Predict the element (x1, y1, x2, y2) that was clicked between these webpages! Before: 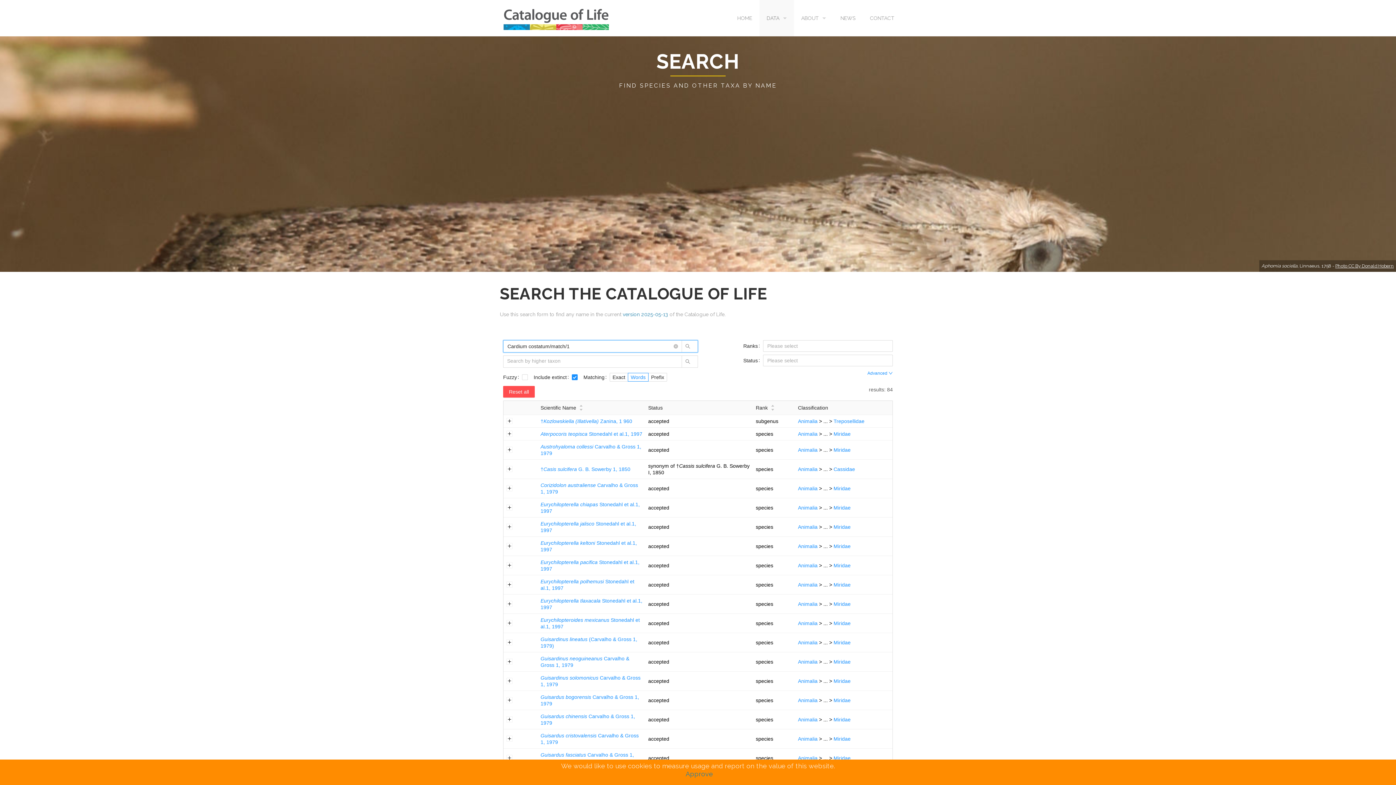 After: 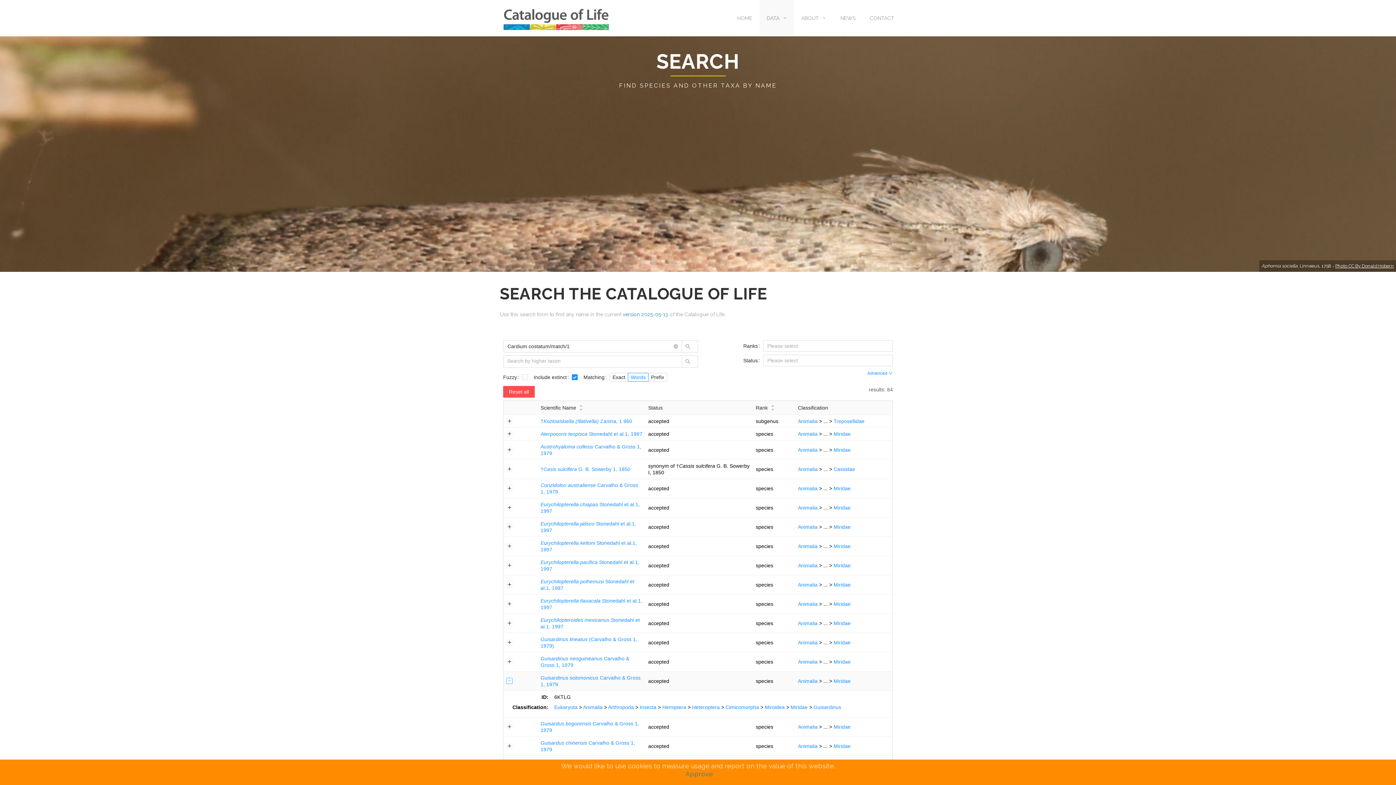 Action: label: Expand row bbox: (506, 678, 512, 684)